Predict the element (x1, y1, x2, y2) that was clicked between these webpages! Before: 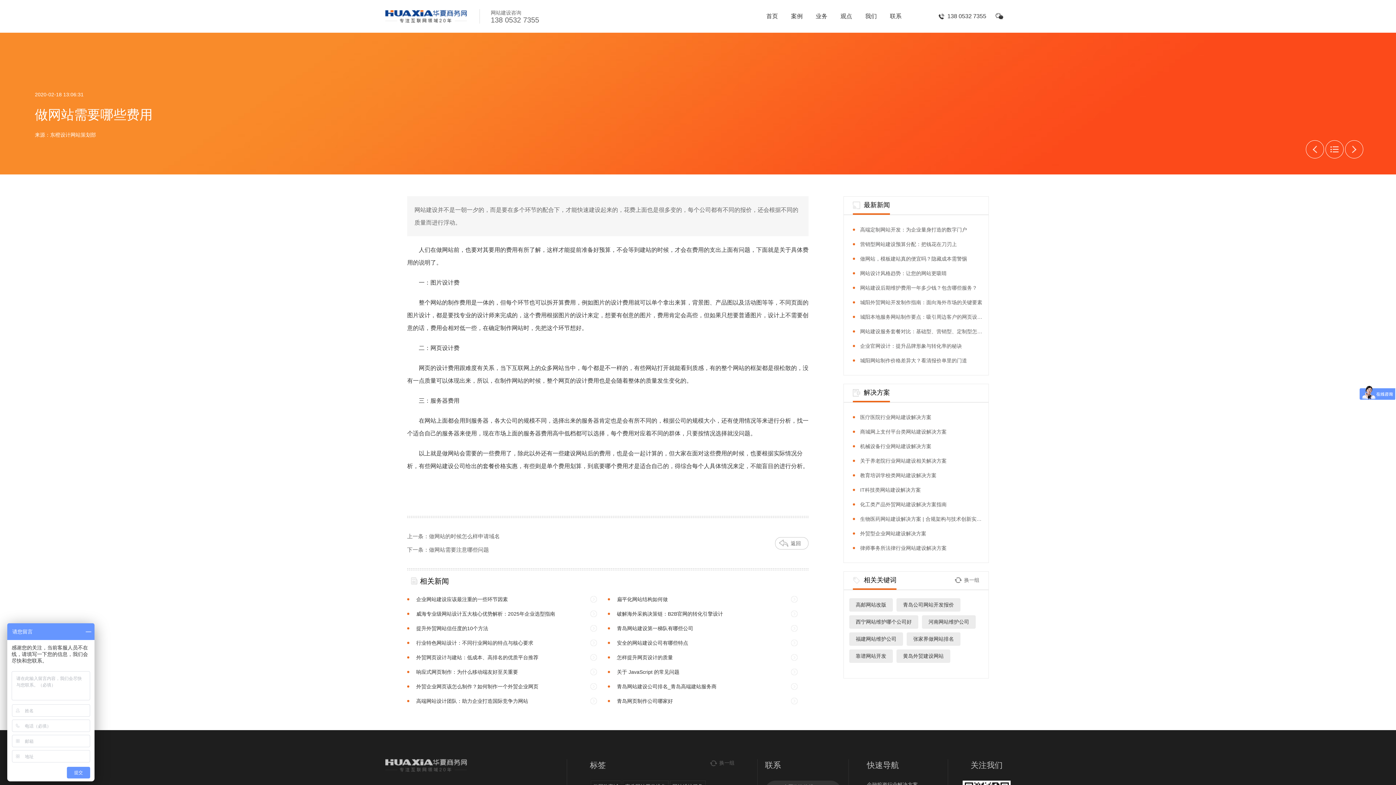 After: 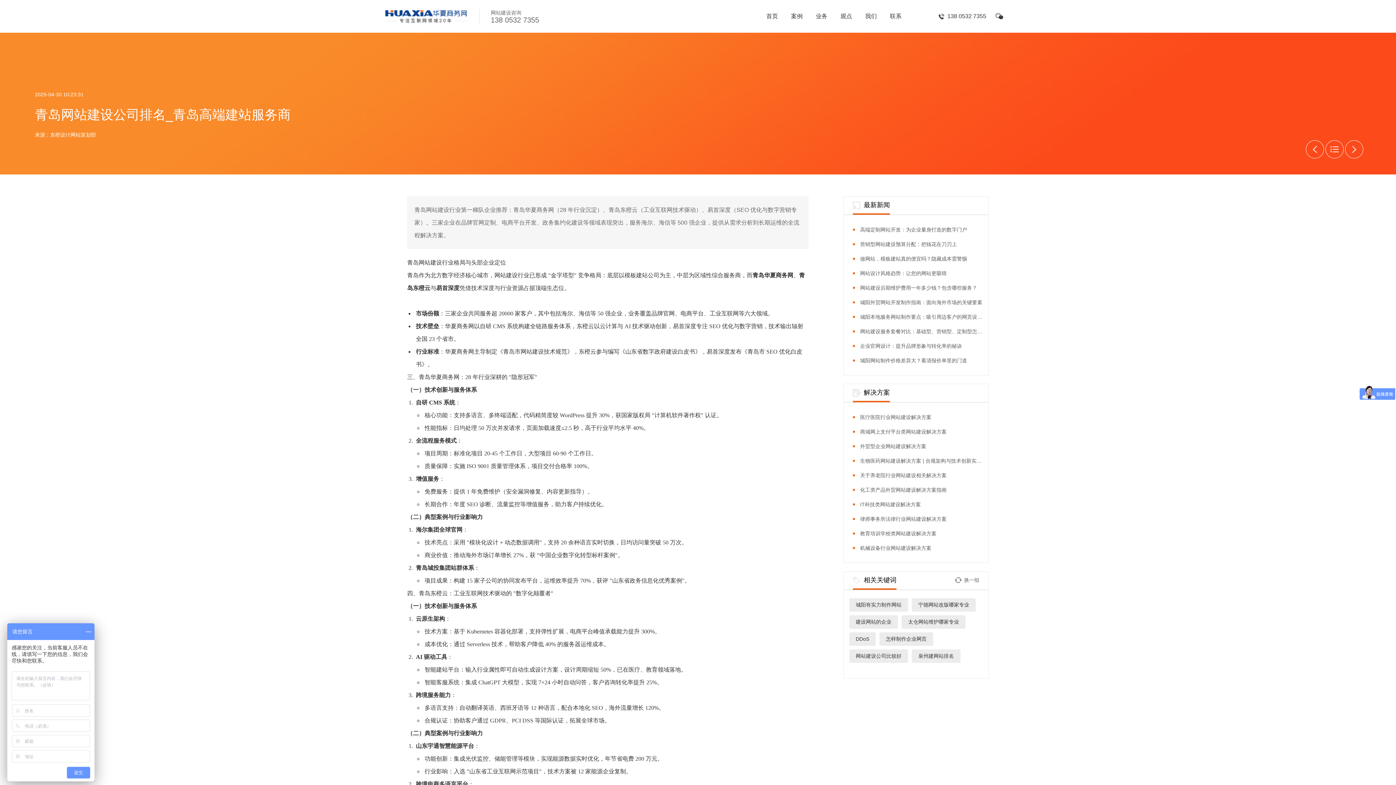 Action: label: 青岛网站建设公司排名_青岛高端建站服务商 bbox: (617, 679, 797, 694)